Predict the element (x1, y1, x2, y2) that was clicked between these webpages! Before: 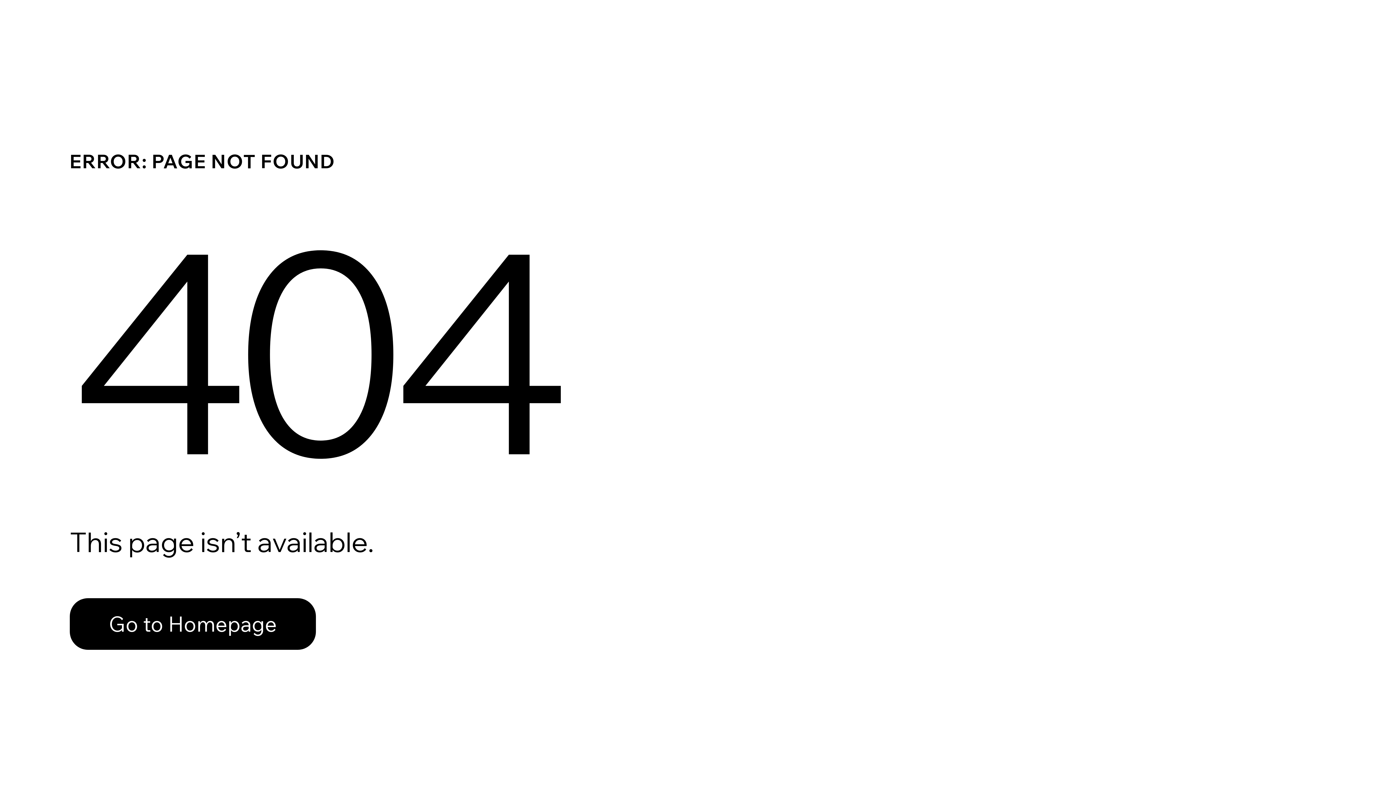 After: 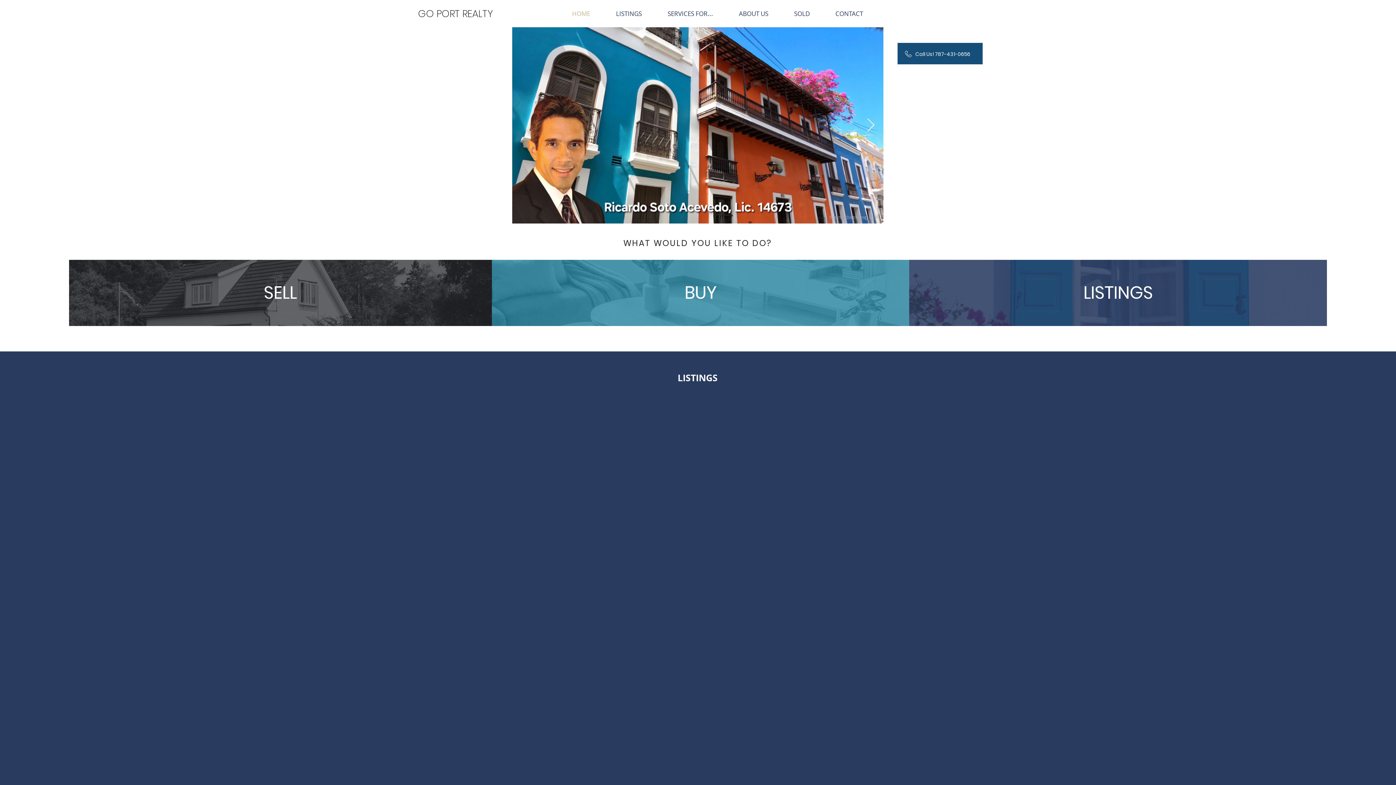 Action: bbox: (69, 598, 316, 650) label: Go to Homepage